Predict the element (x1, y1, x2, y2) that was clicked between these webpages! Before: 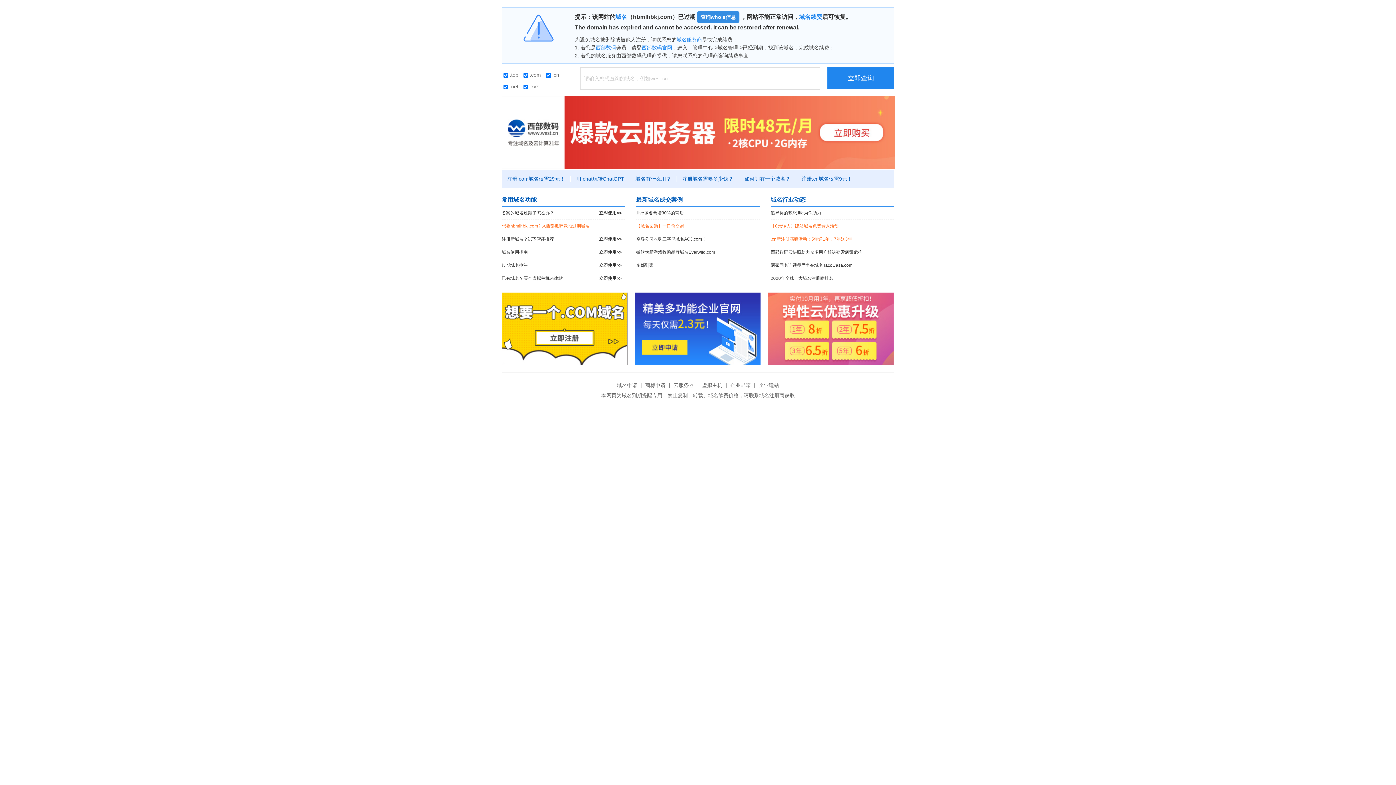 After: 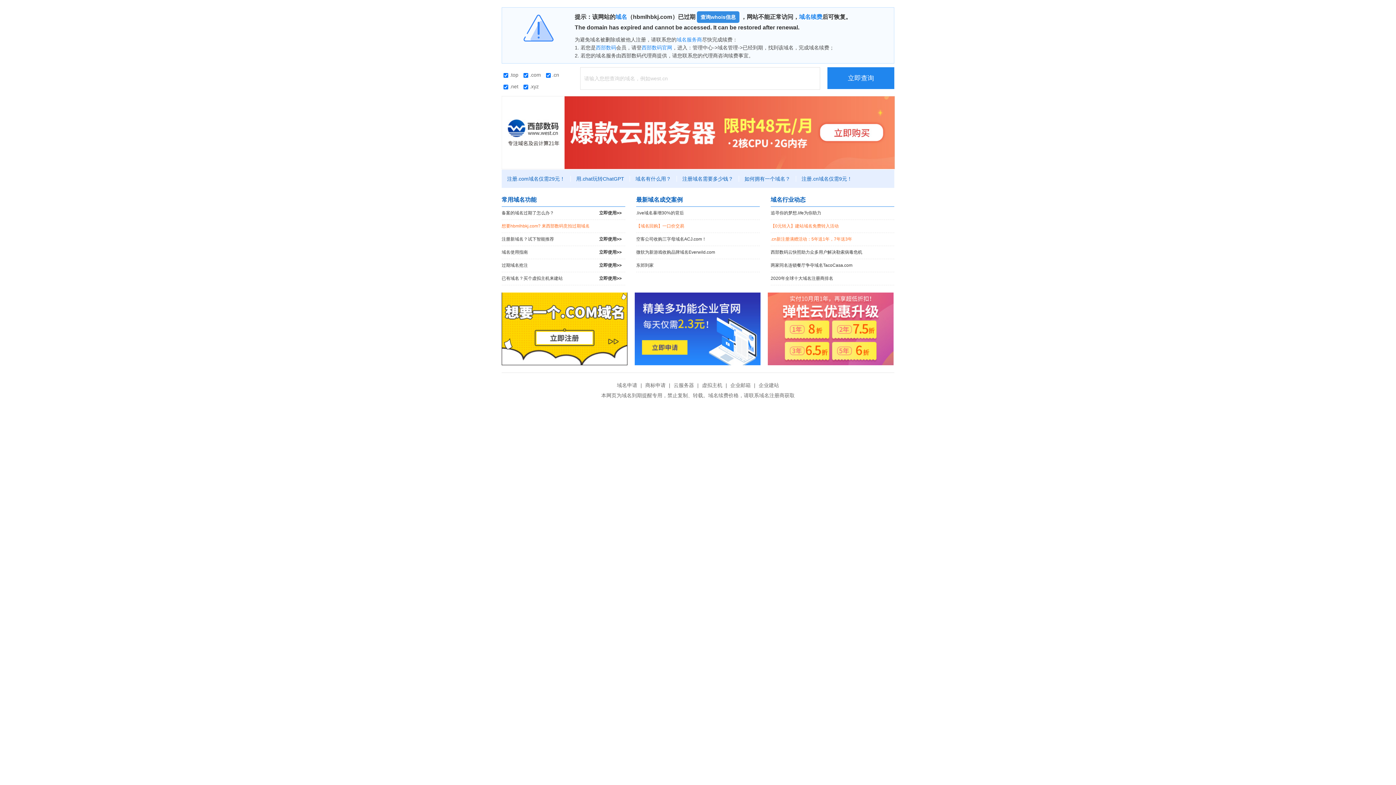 Action: bbox: (827, 67, 894, 89) label: 立即查询